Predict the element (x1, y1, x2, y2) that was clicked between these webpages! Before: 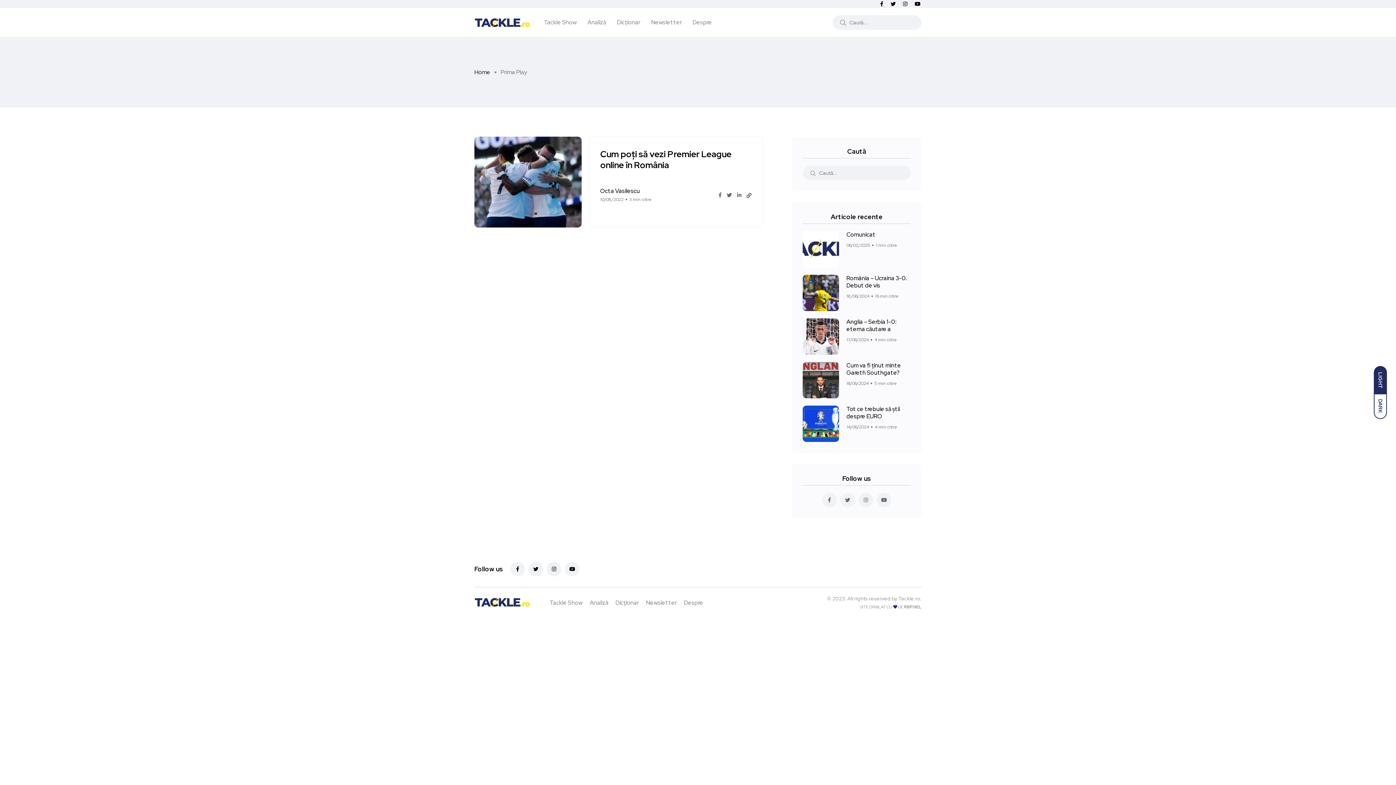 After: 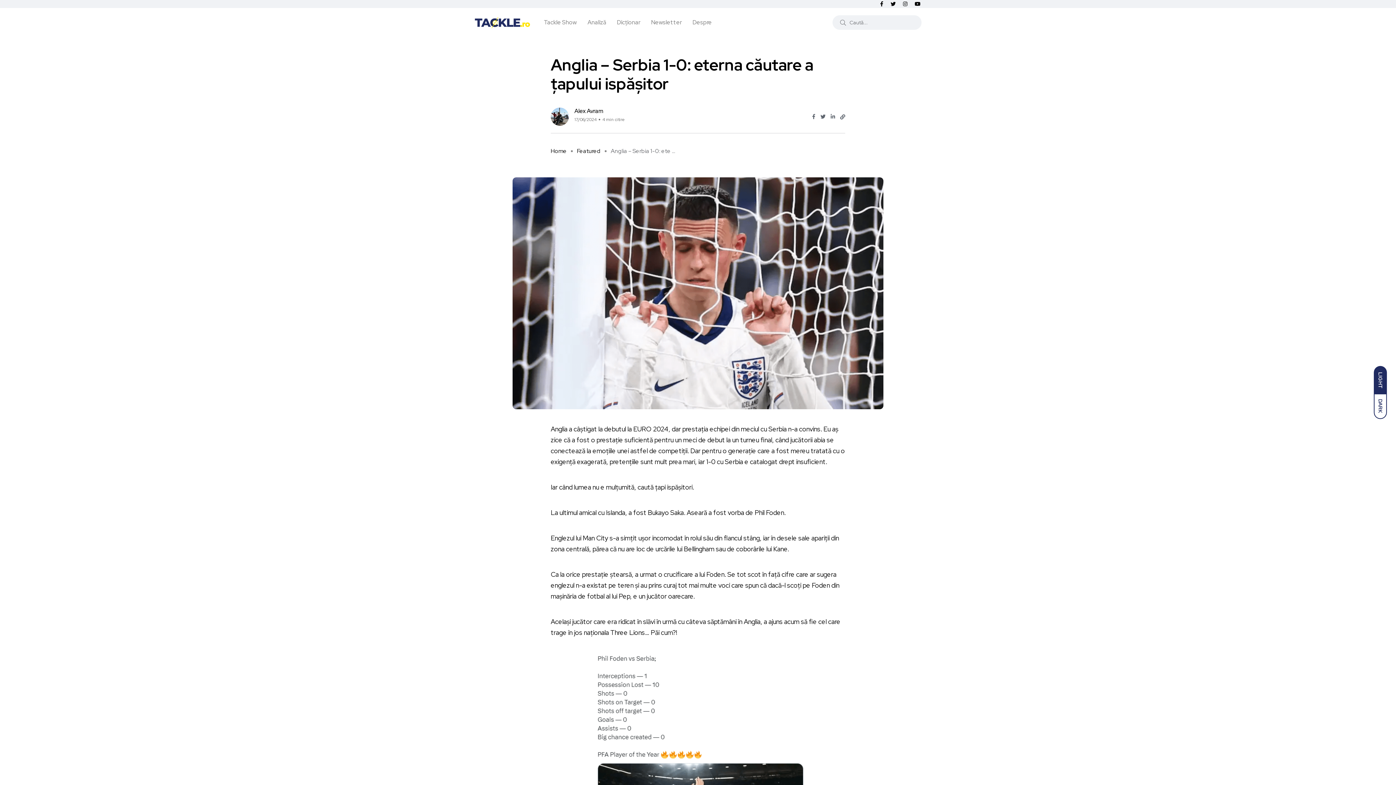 Action: bbox: (846, 318, 896, 333) label: Anglia – Serbia 1-0: eterna căutare a